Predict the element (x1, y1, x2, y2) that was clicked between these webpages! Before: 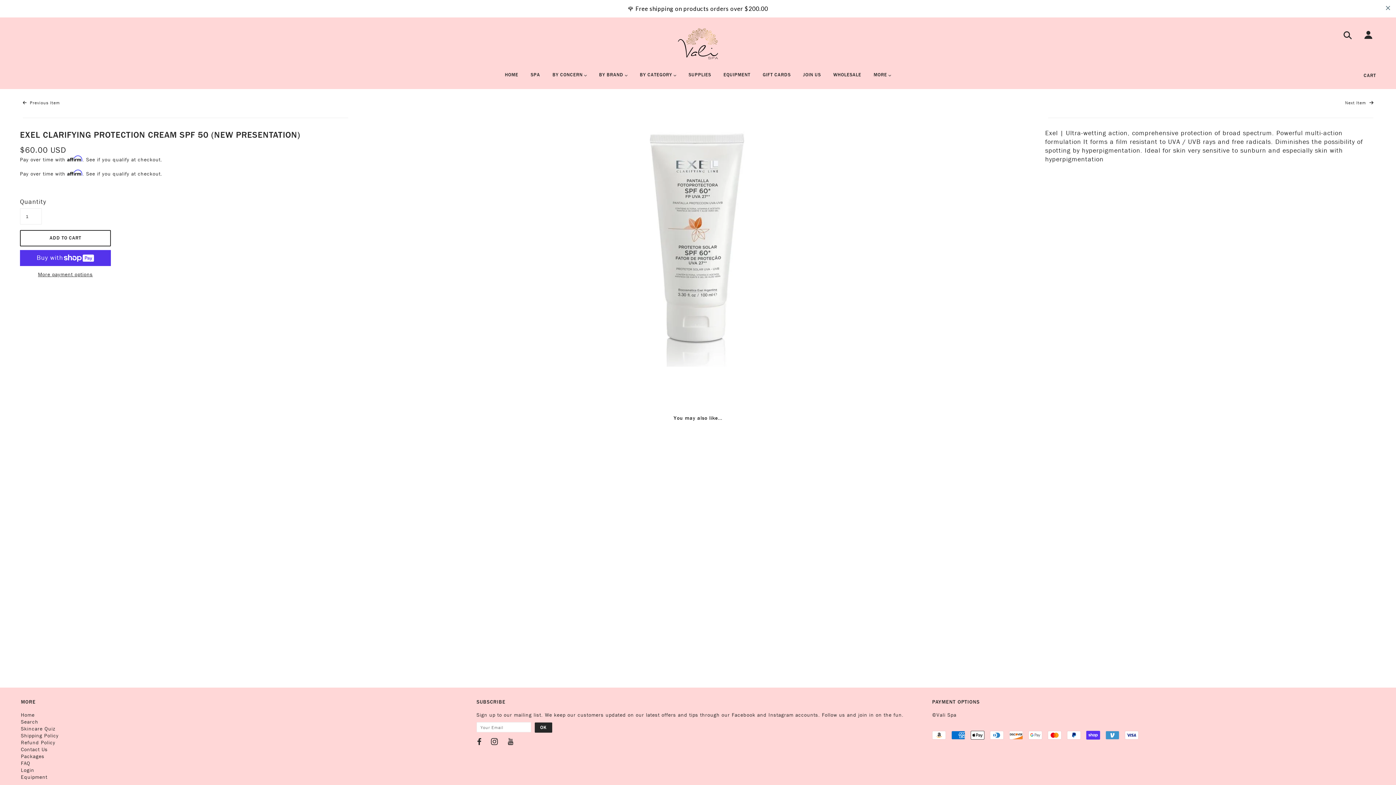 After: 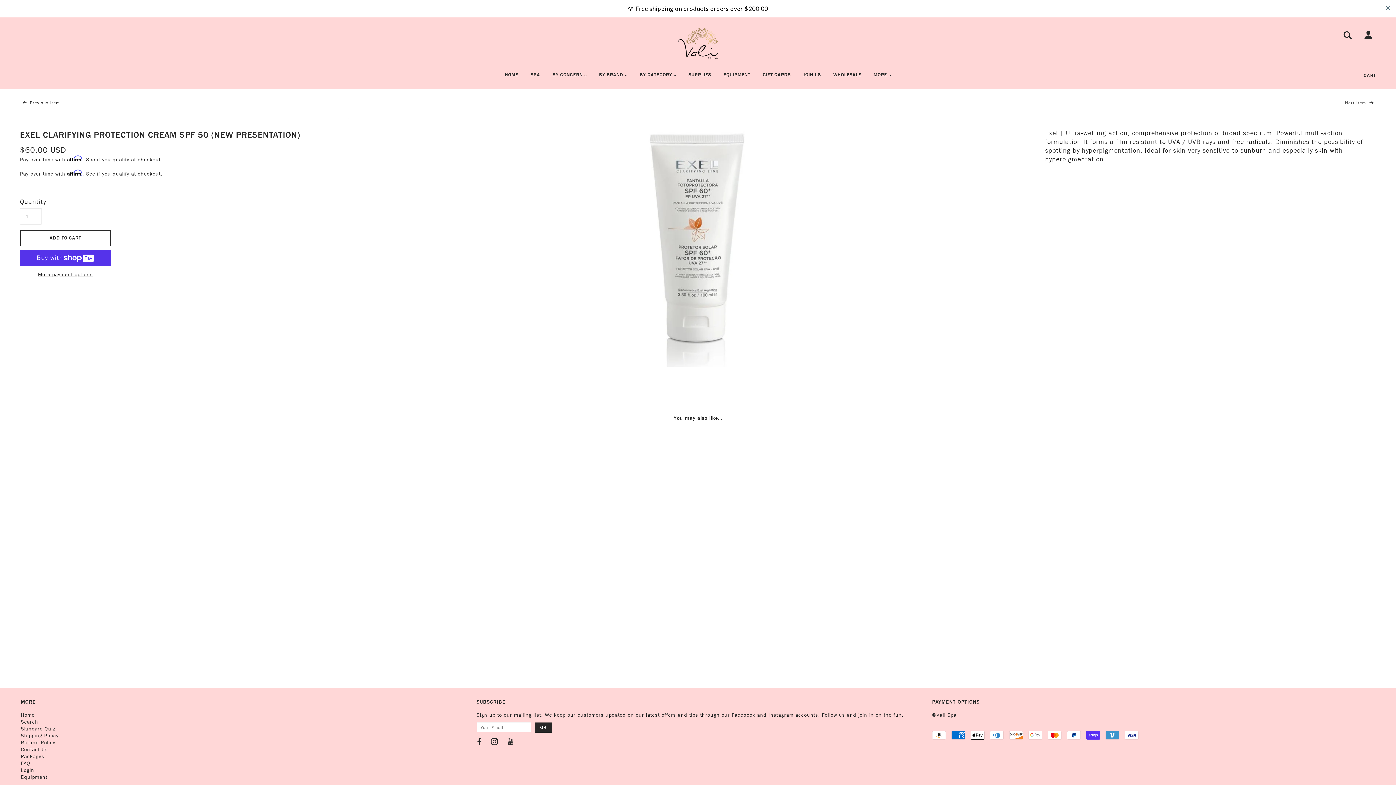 Action: bbox: (476, 721, 482, 729)